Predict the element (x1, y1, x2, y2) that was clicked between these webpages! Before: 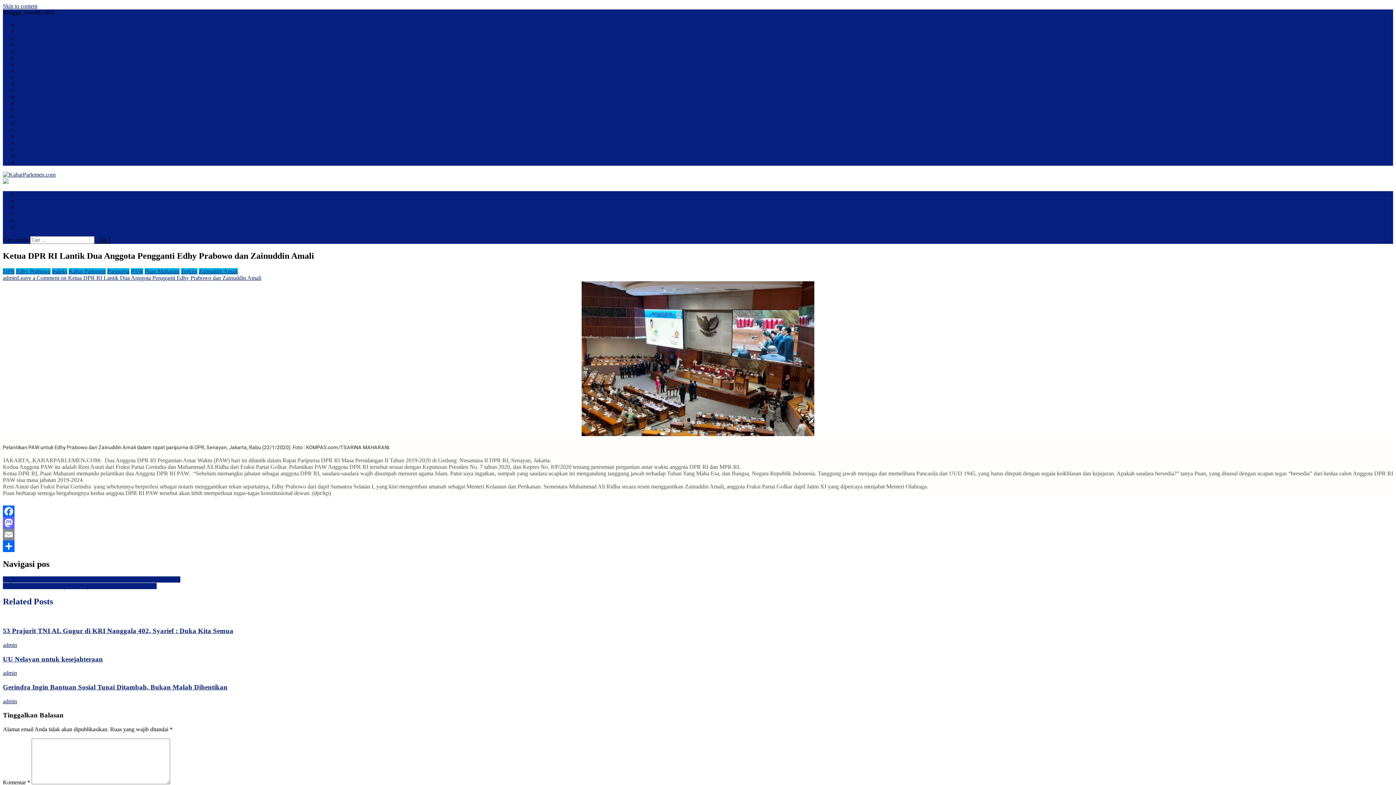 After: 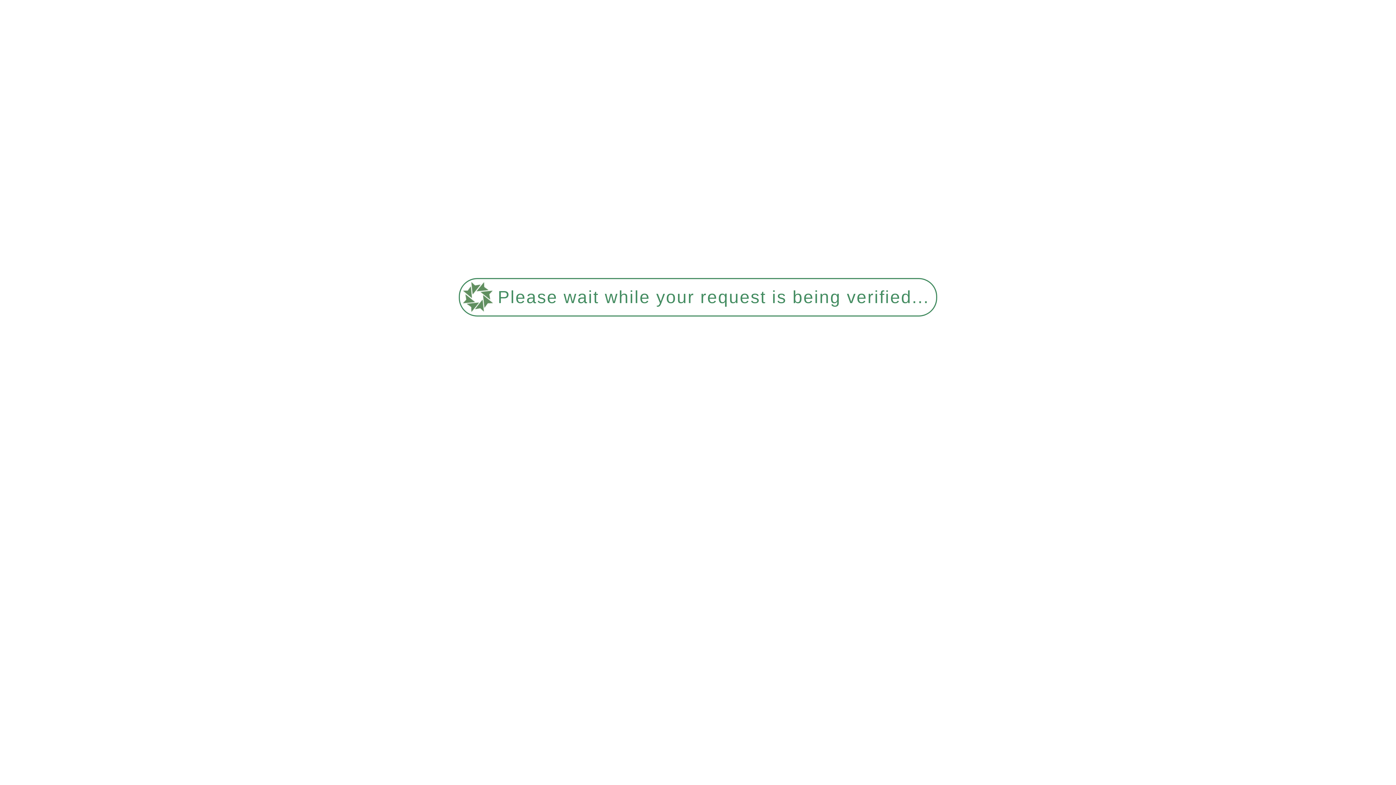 Action: bbox: (17, 139, 58, 145) label: Mediajakarta.com